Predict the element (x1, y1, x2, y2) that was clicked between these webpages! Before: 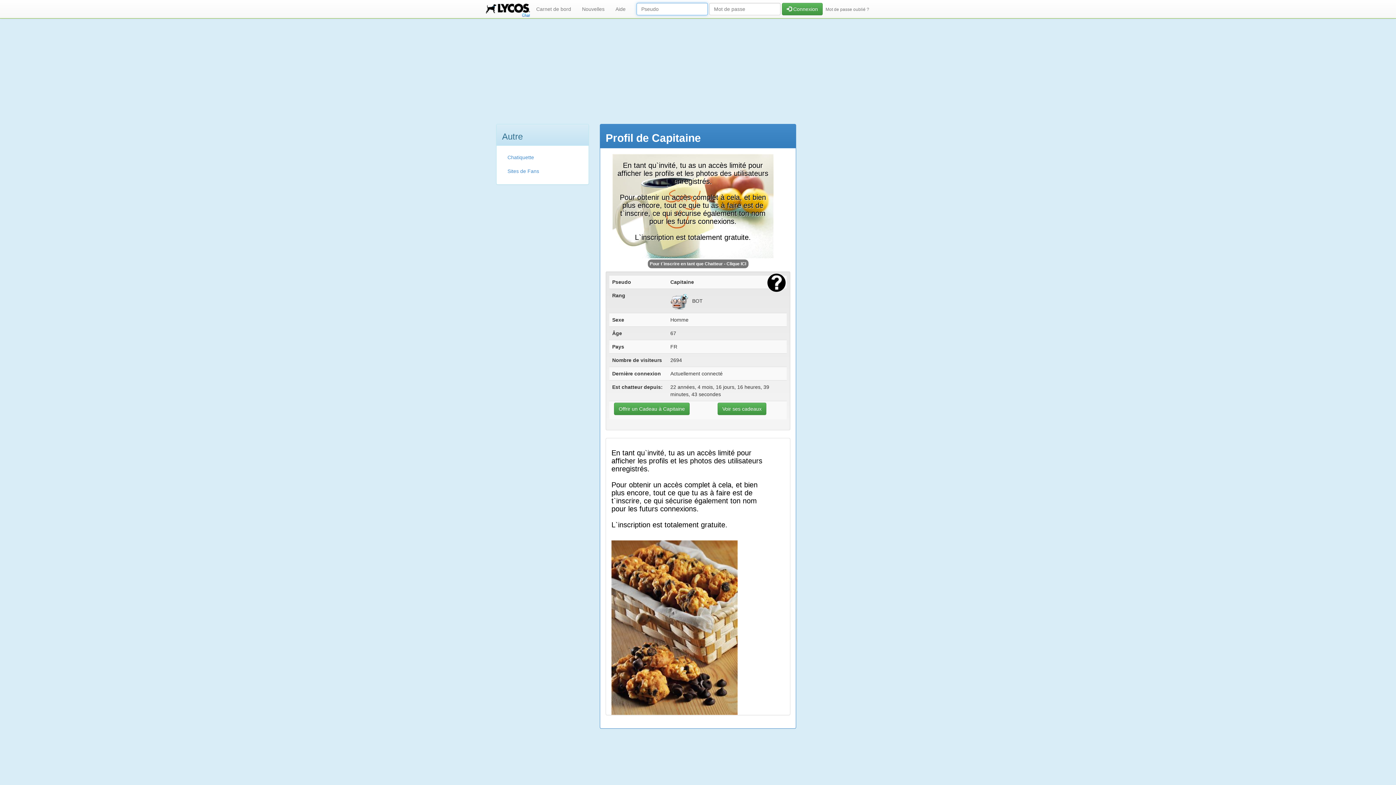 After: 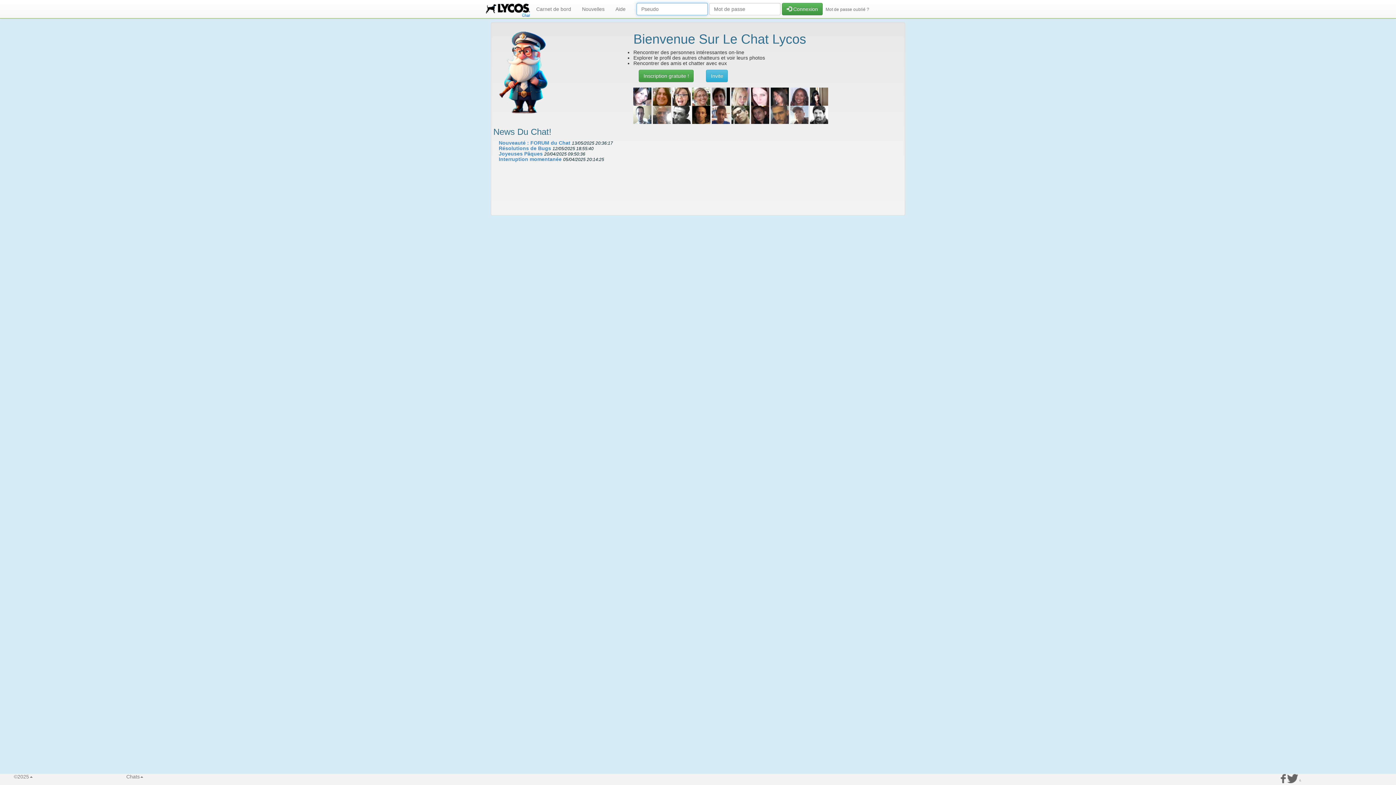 Action: bbox: (717, 402, 766, 415) label: Voir ses cadeaux